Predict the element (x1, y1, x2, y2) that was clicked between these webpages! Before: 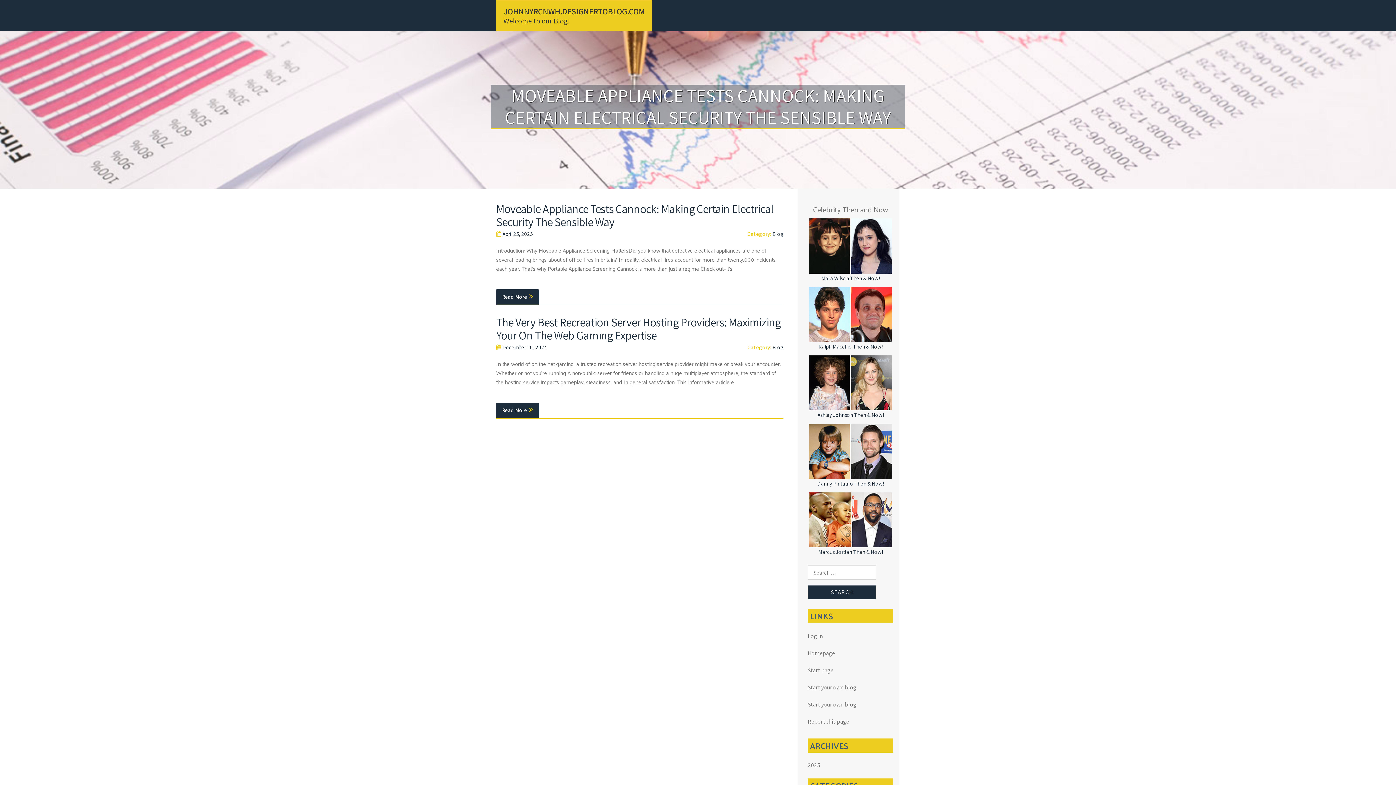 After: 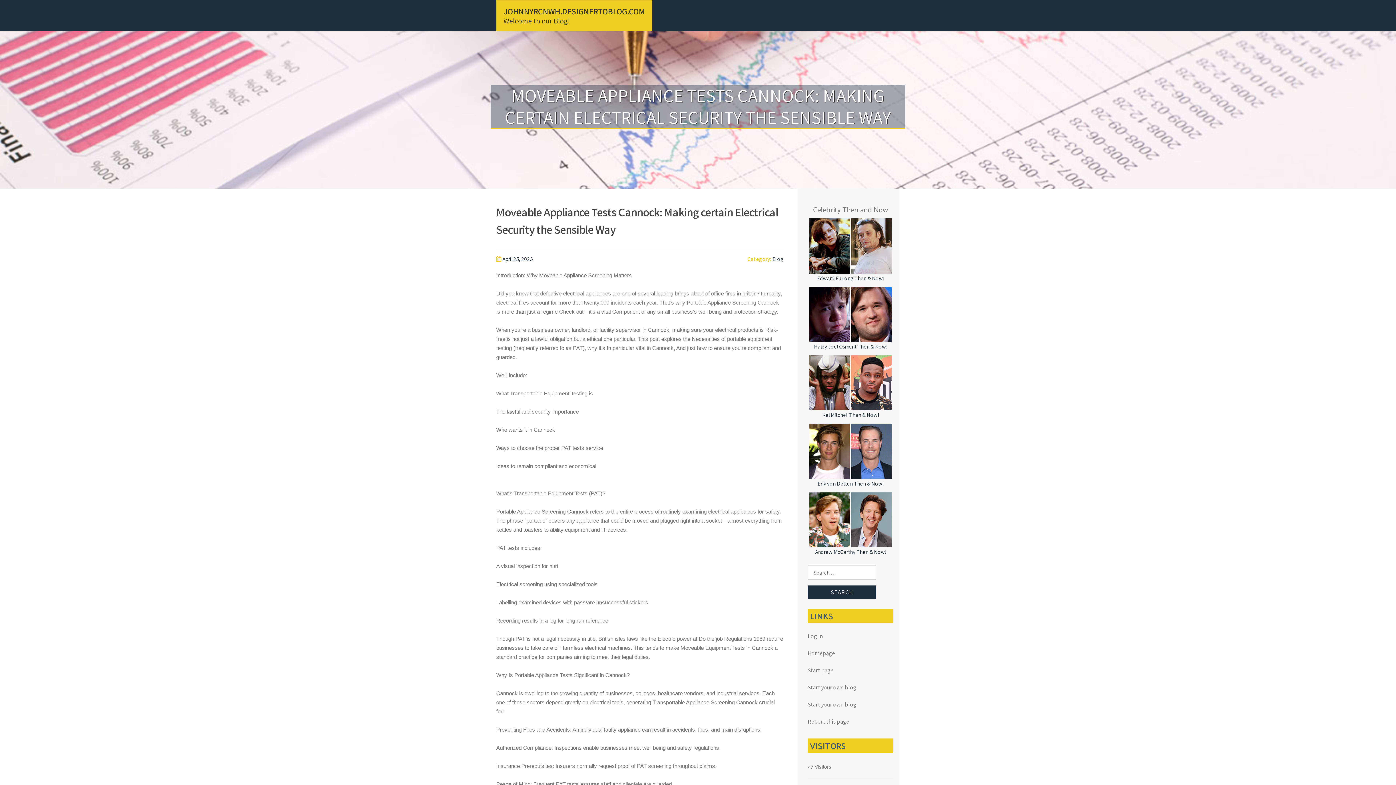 Action: bbox: (496, 289, 538, 305) label: Read More